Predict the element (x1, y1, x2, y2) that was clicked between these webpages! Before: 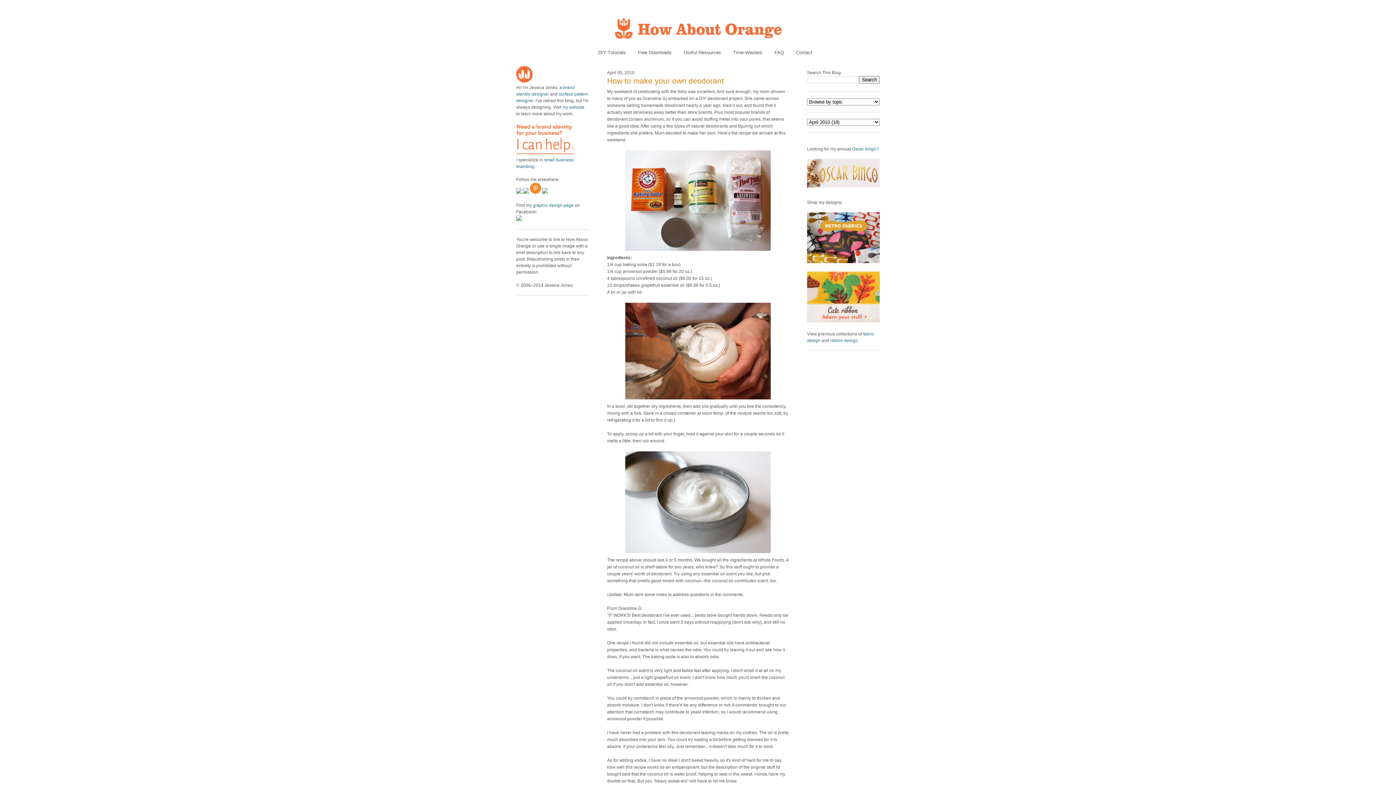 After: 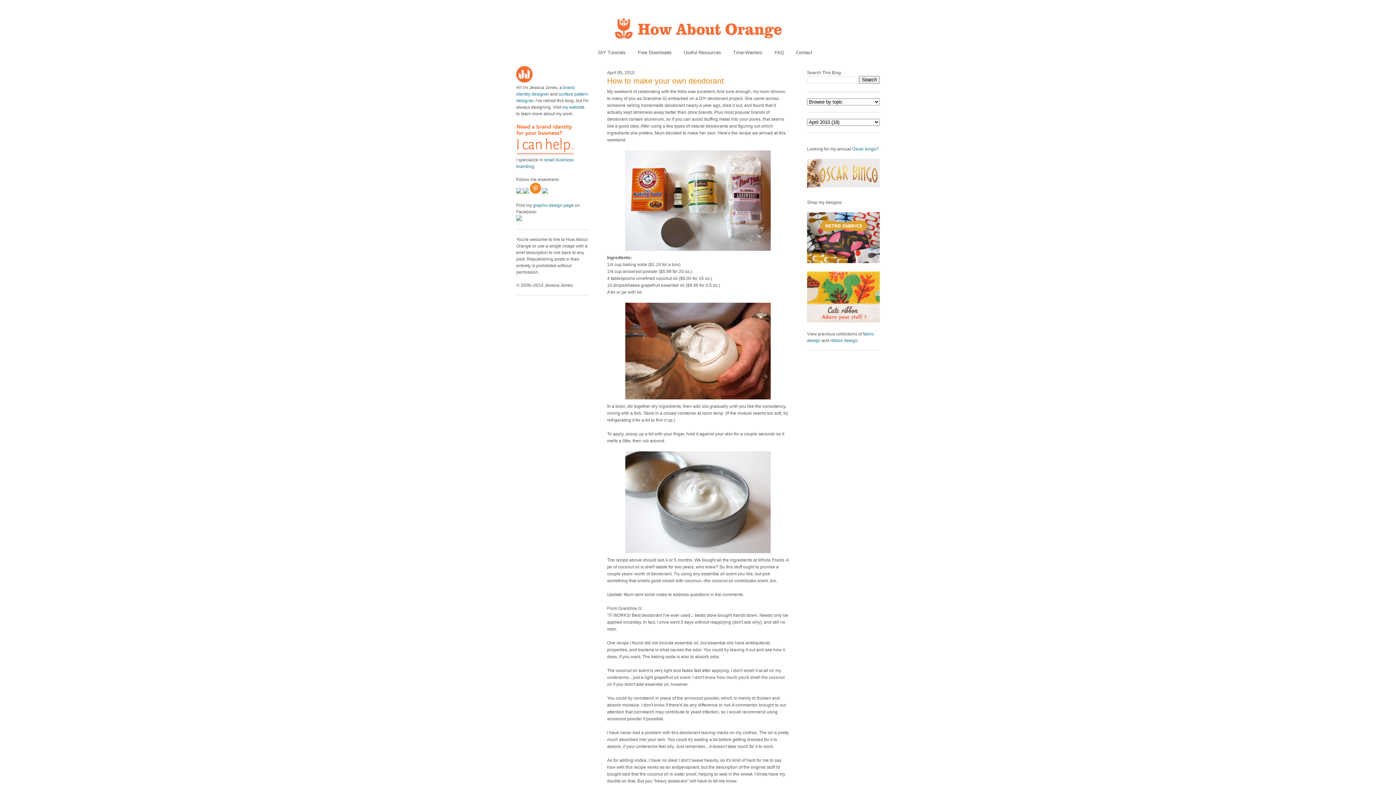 Action: bbox: (516, 189, 523, 194) label:  